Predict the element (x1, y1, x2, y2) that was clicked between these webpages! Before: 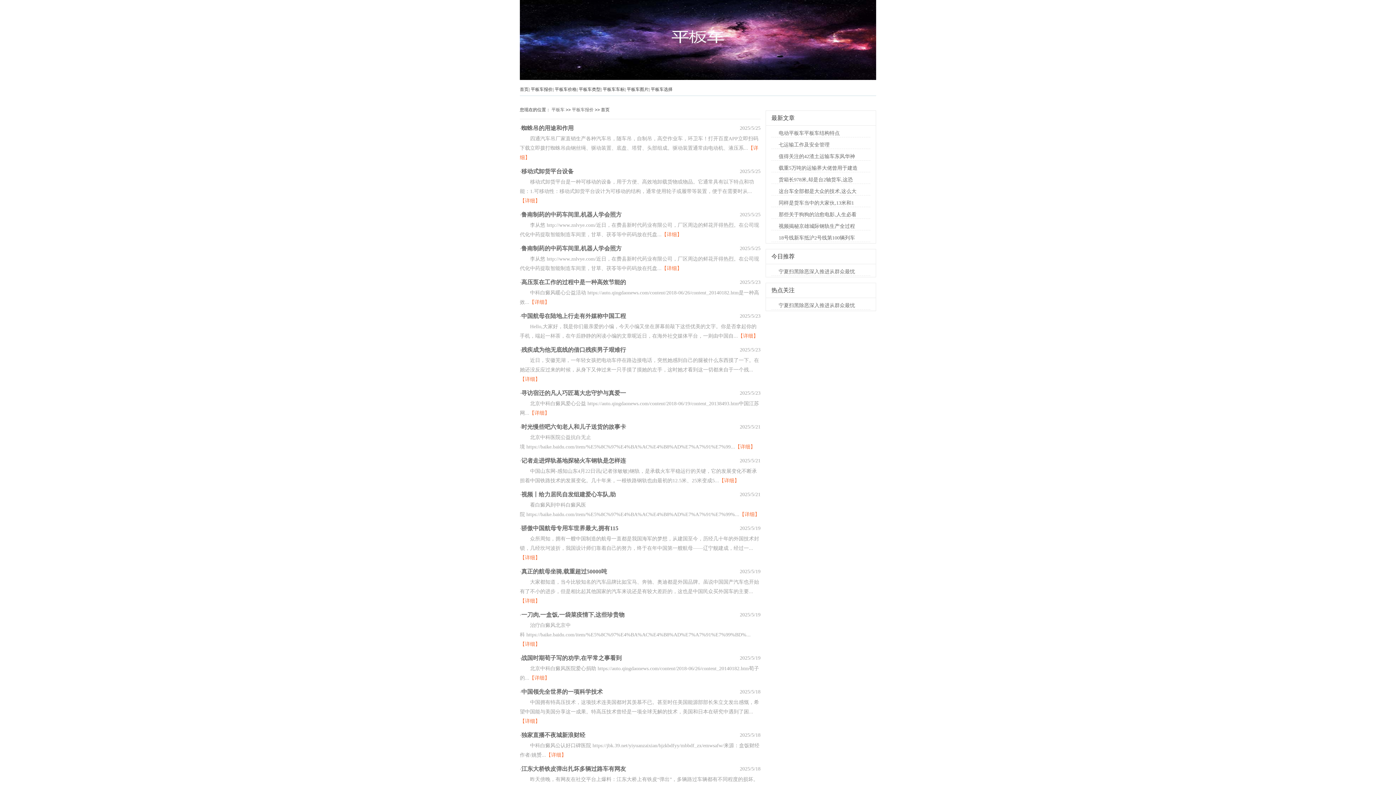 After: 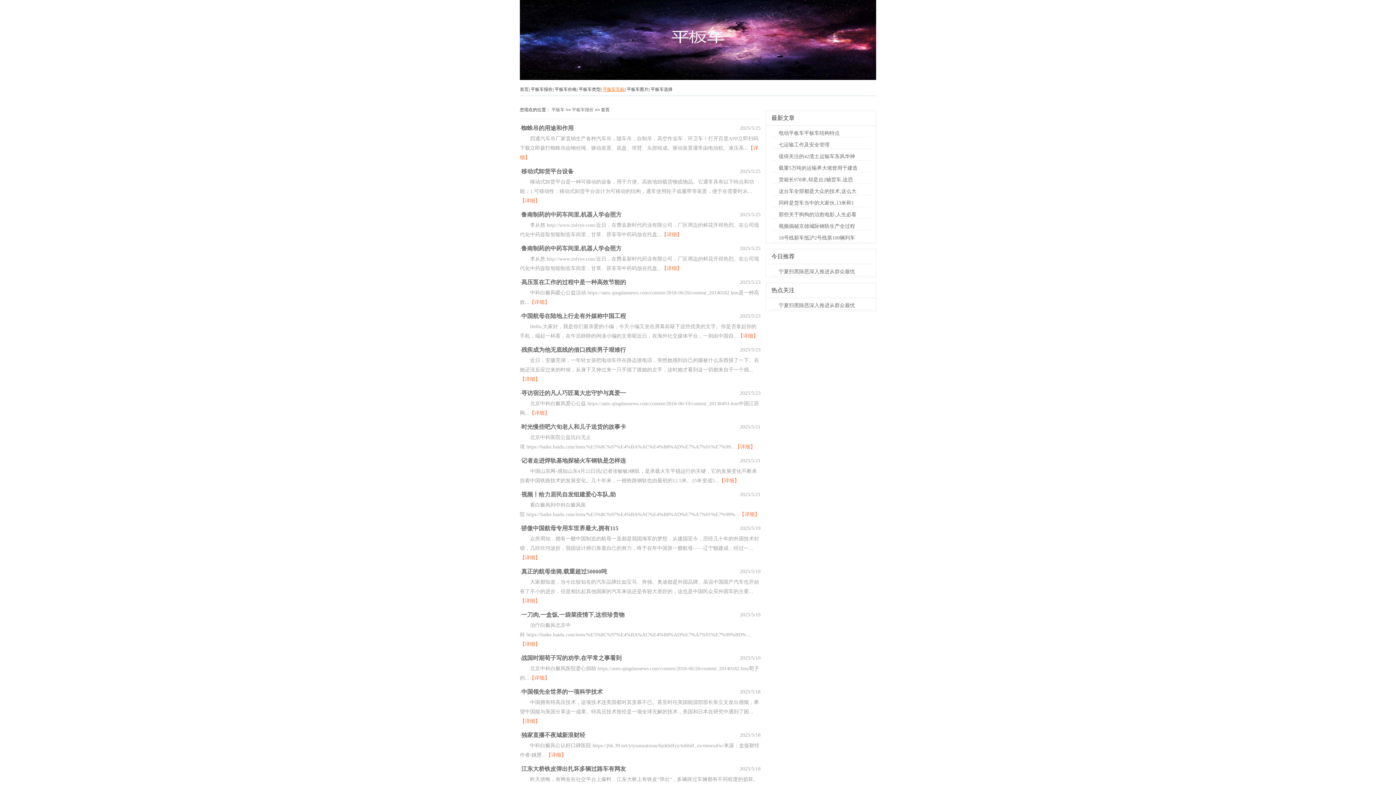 Action: label: 平板车车标 bbox: (602, 86, 624, 92)